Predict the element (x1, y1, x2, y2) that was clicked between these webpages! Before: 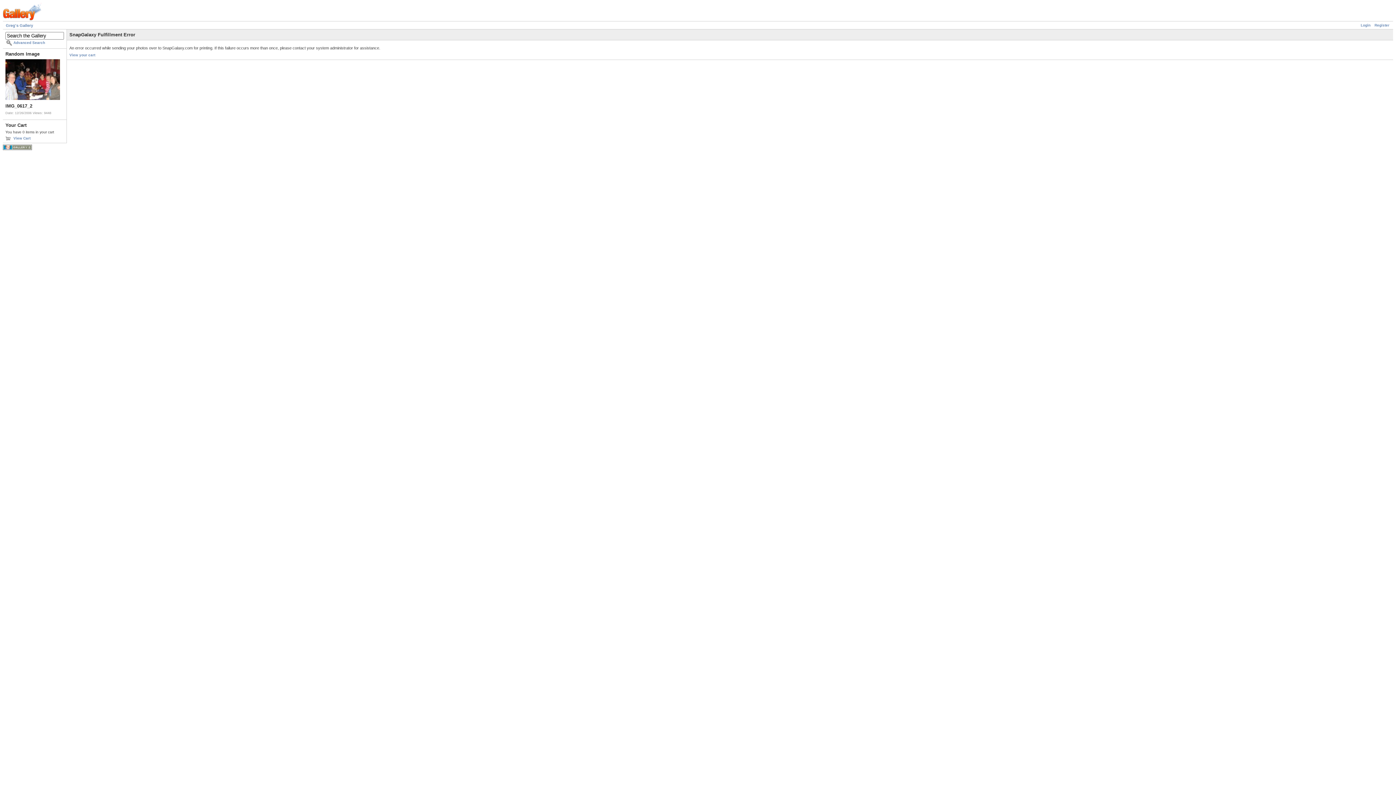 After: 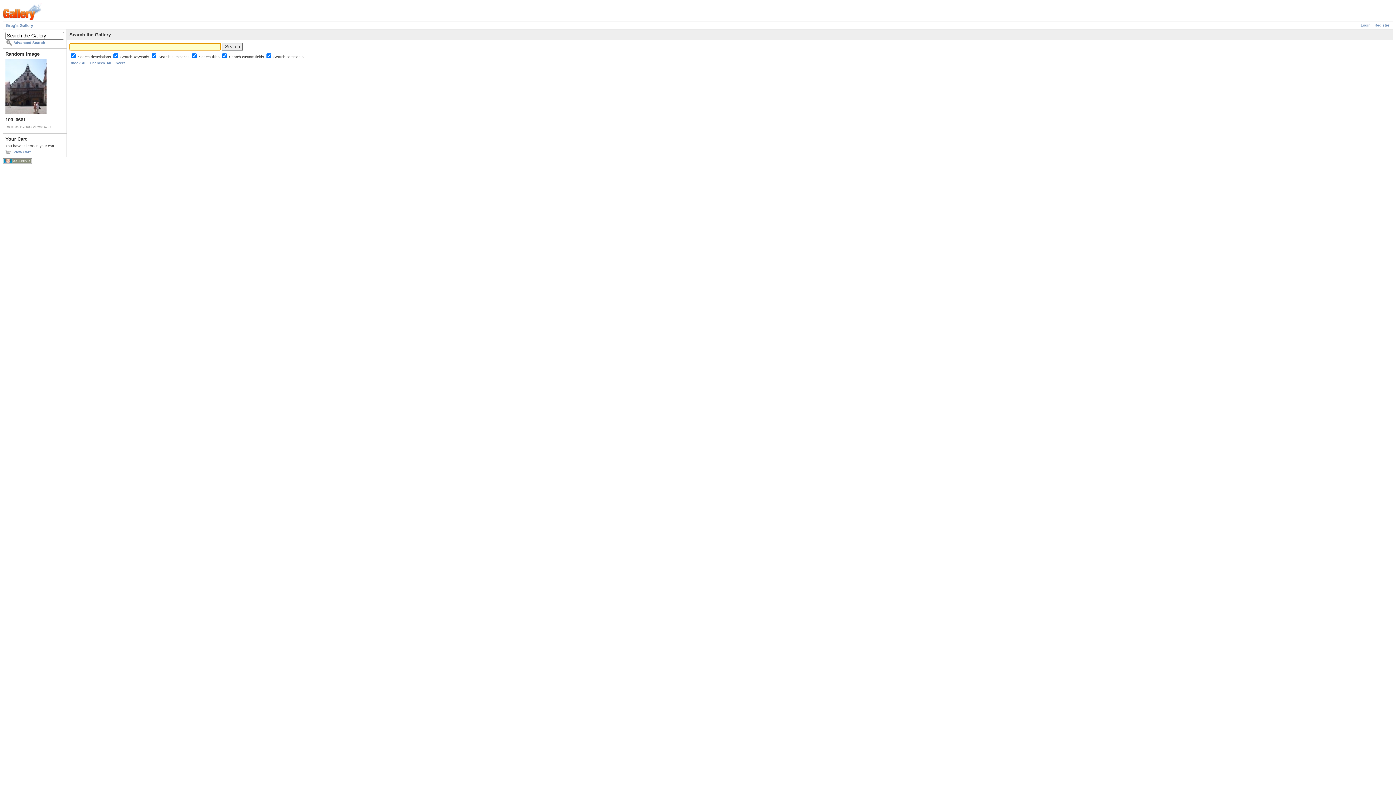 Action: label: Advanced Search bbox: (5, 39, 64, 45)